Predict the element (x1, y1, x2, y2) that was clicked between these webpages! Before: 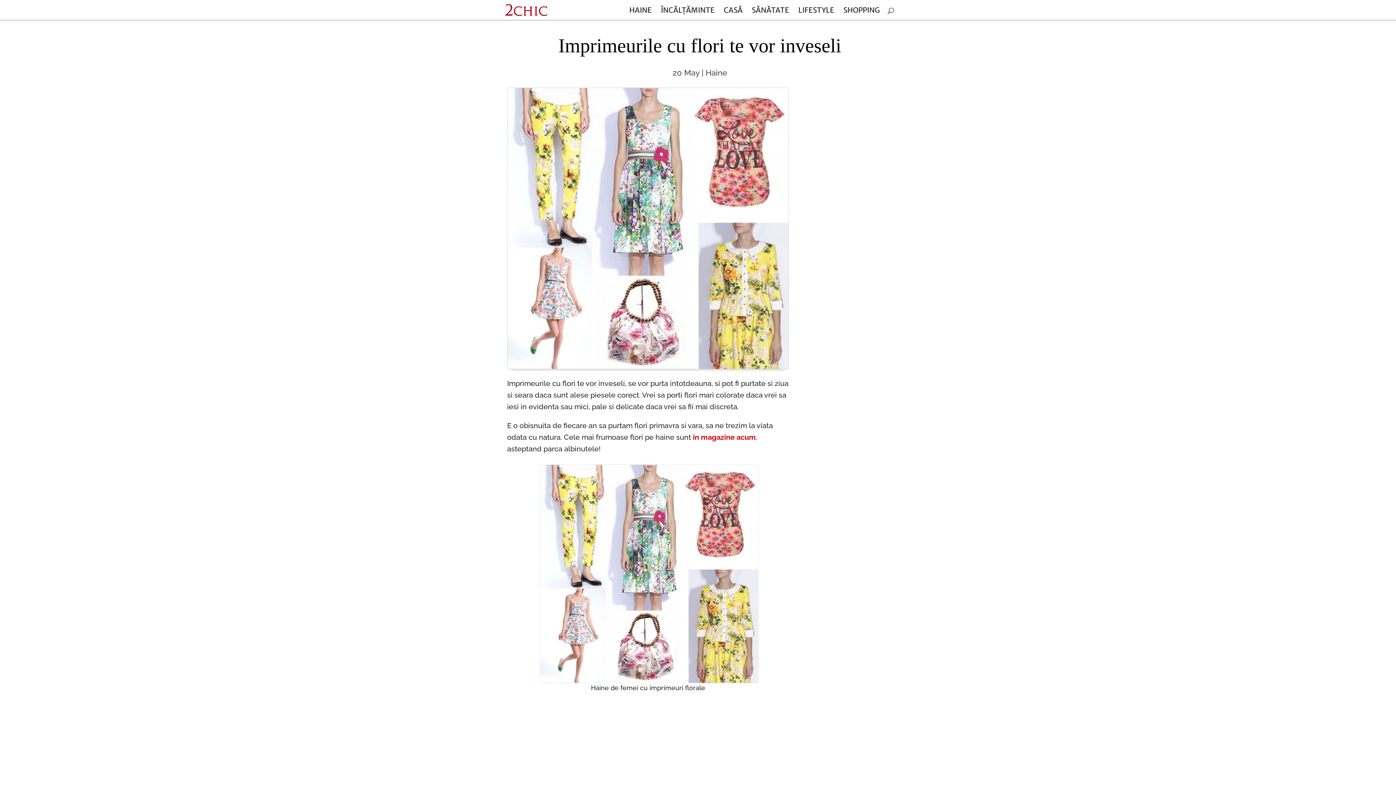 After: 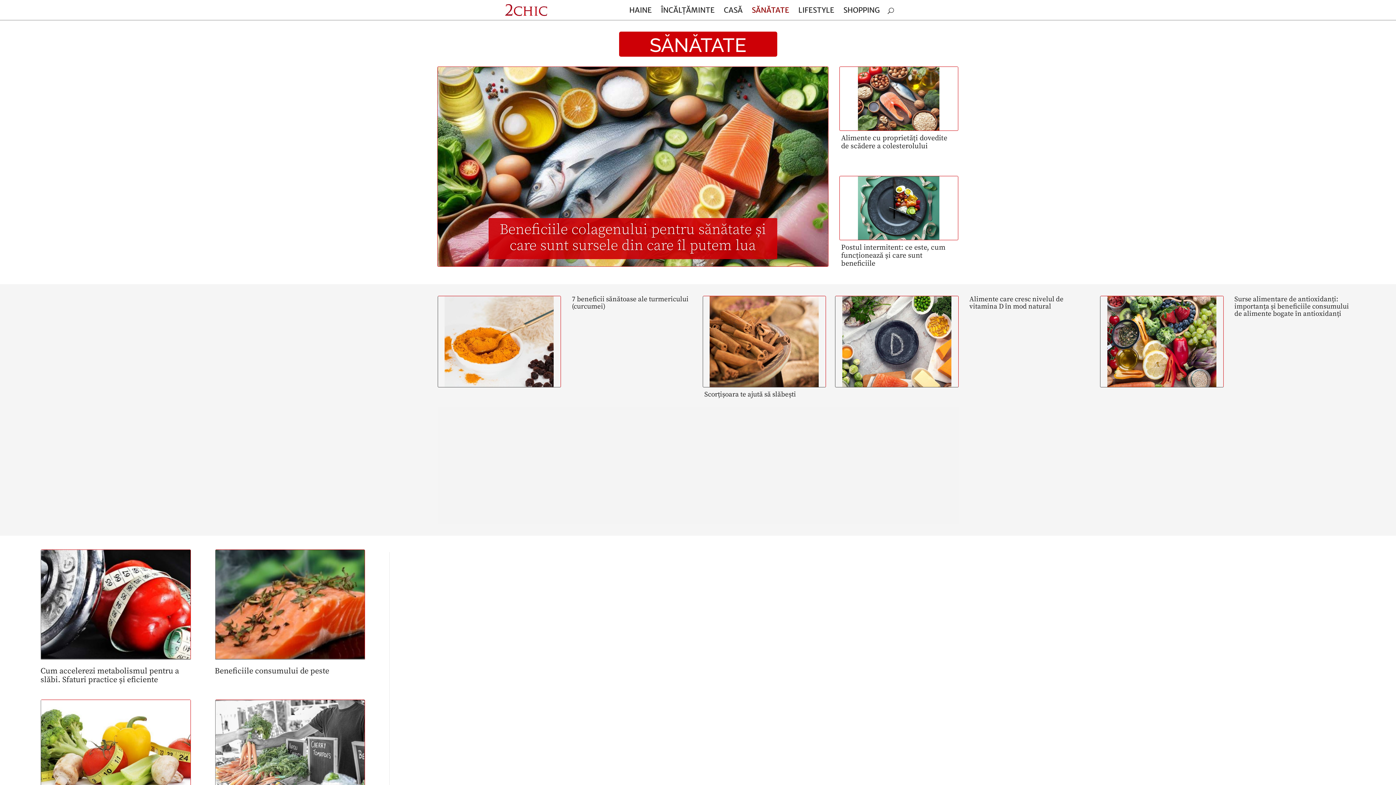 Action: label: SĂNĂTATE bbox: (752, 7, 789, 20)